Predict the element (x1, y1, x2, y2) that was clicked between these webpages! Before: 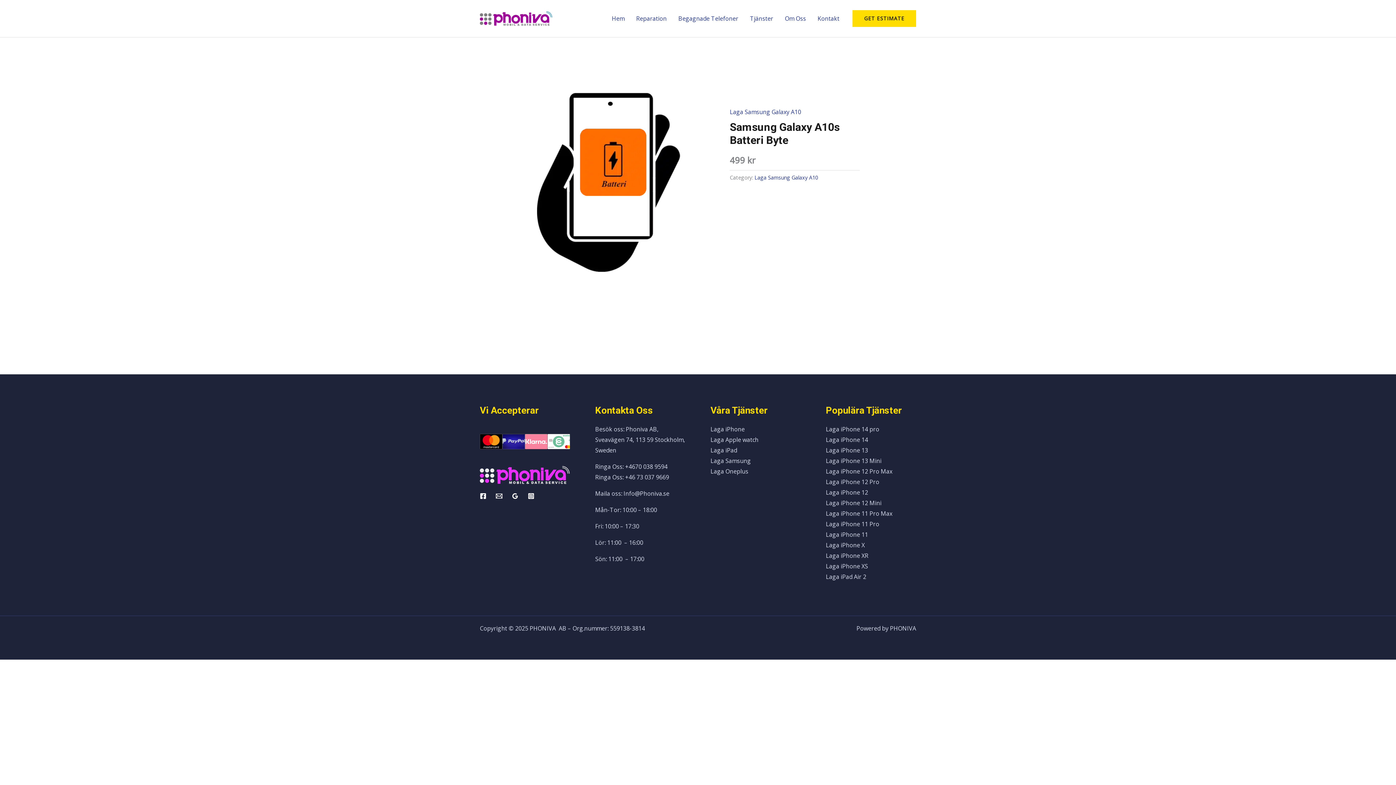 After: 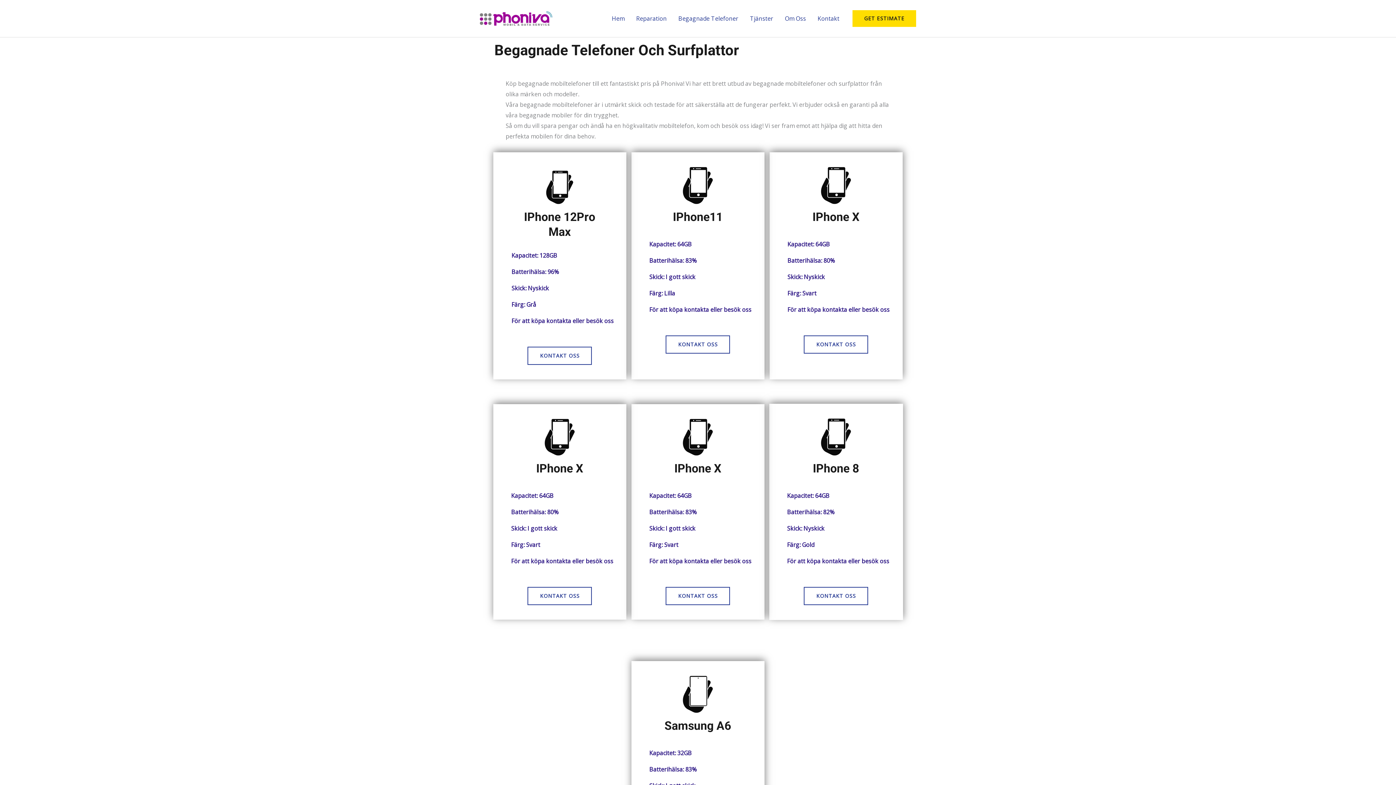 Action: bbox: (672, 5, 744, 31) label: Begagnade Telefoner